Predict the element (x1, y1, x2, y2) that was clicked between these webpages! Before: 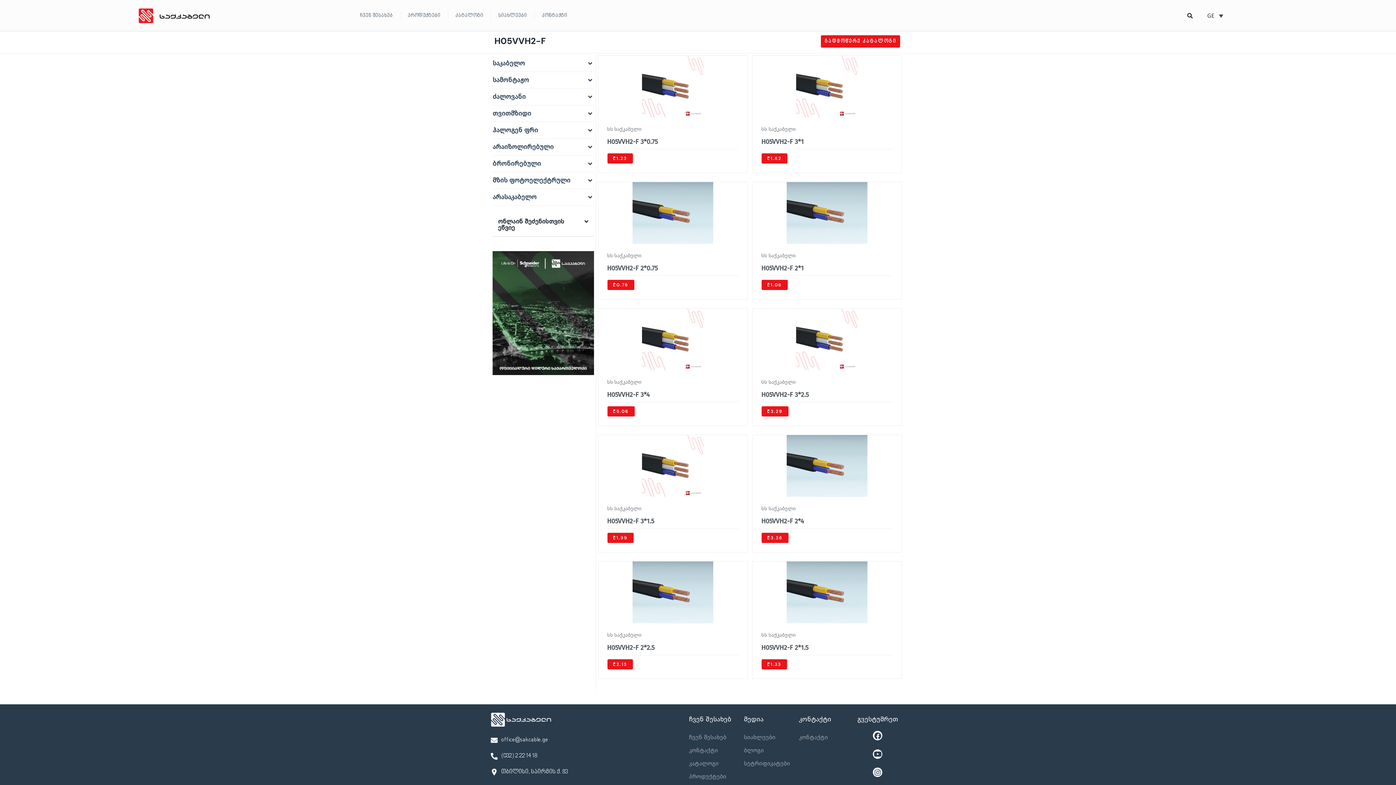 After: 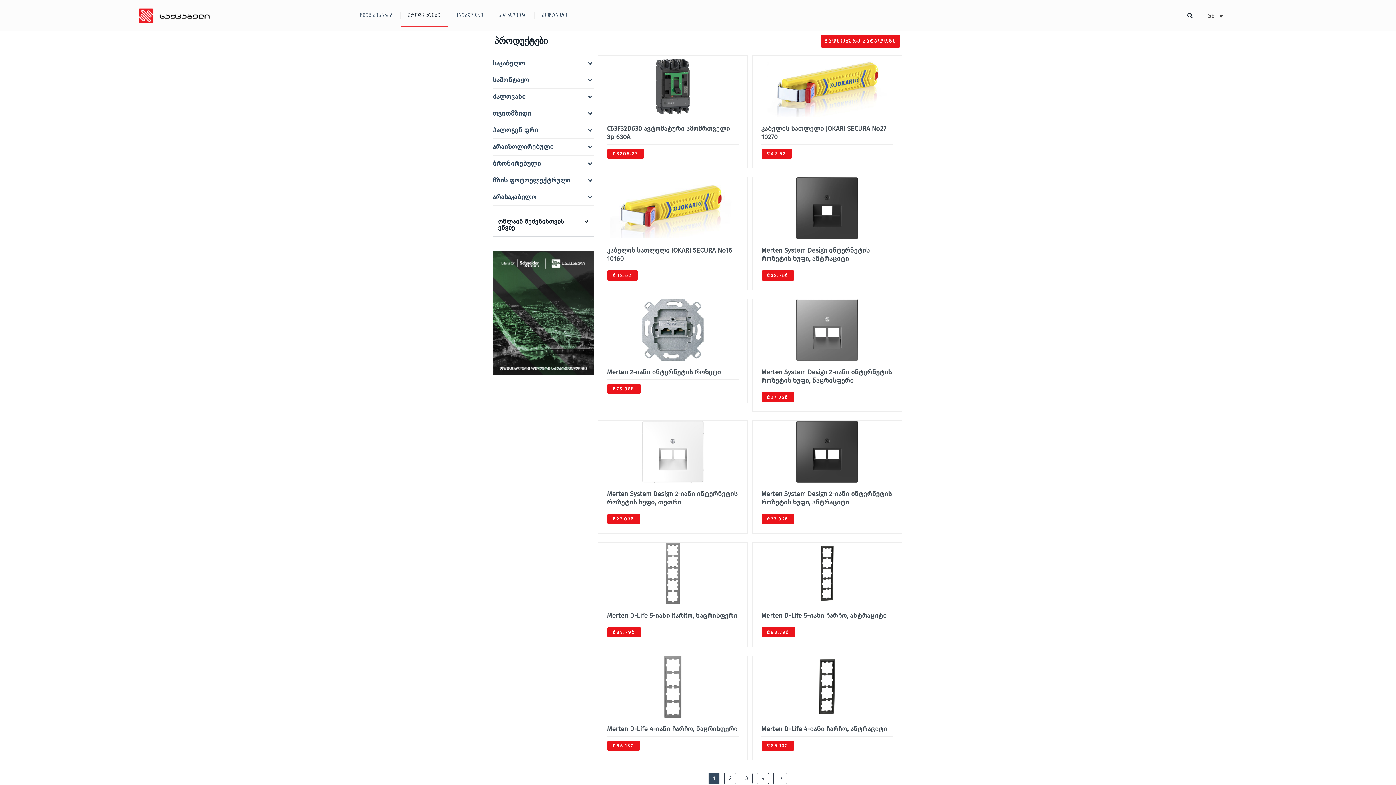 Action: label: პროდუქტები bbox: (689, 770, 726, 783)